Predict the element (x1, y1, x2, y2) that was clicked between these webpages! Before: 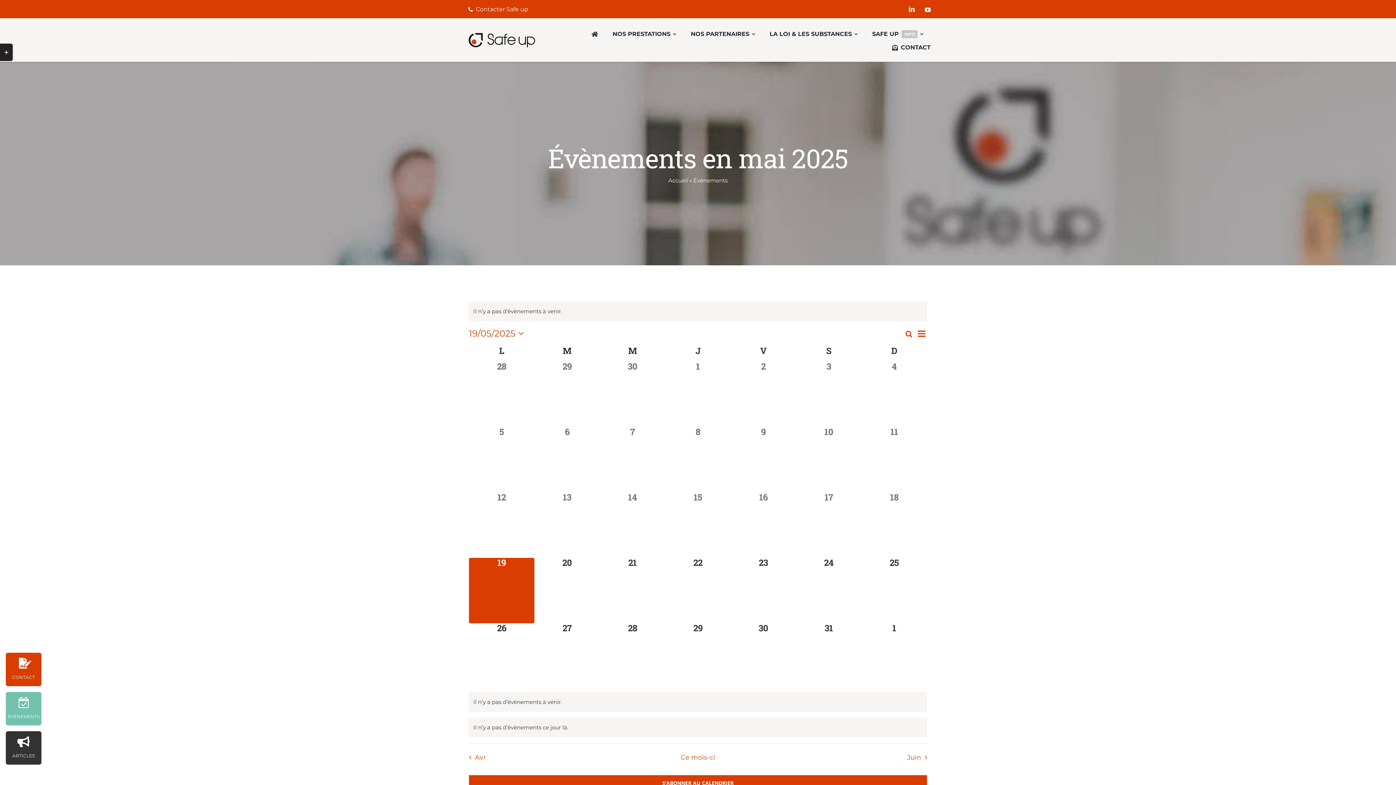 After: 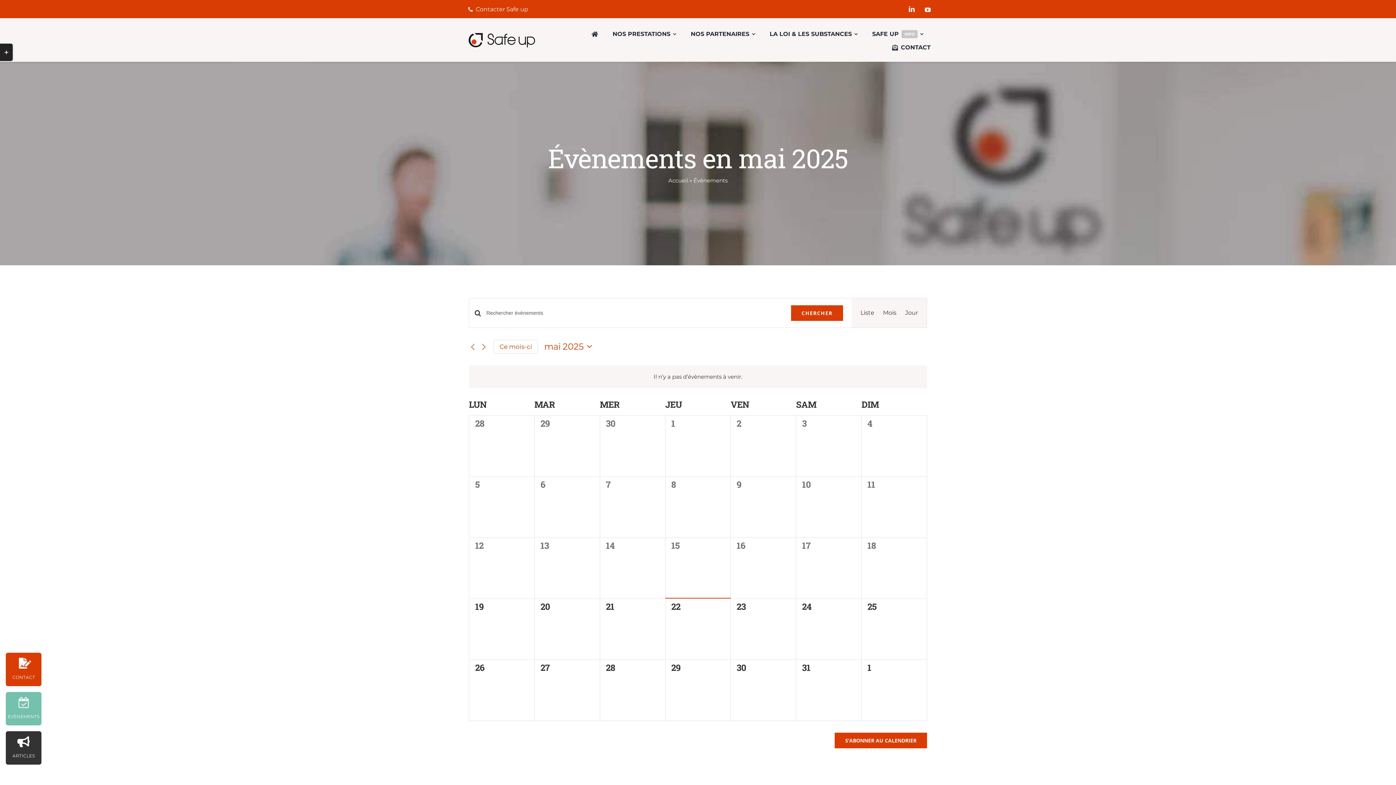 Action: bbox: (665, 558, 730, 623) label: 0 évènement,
22